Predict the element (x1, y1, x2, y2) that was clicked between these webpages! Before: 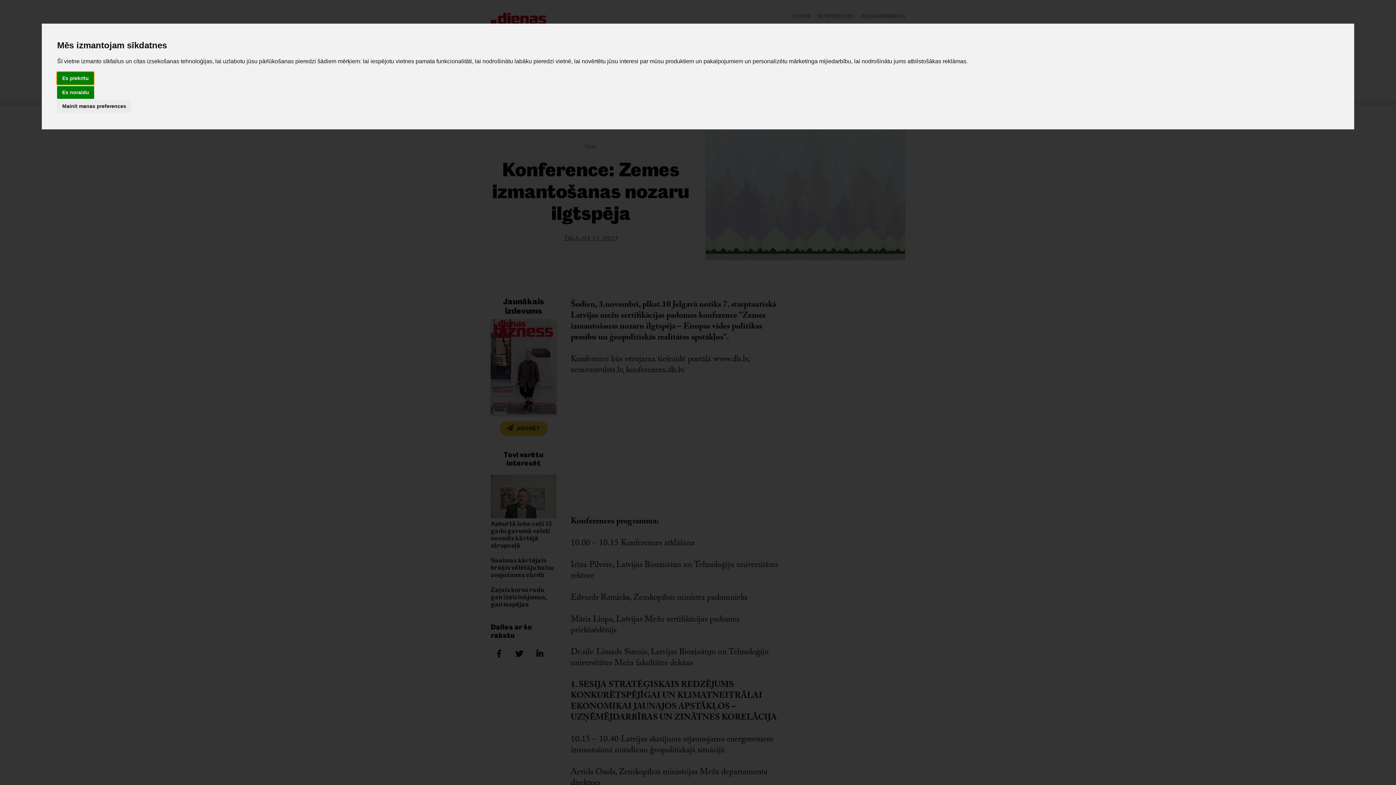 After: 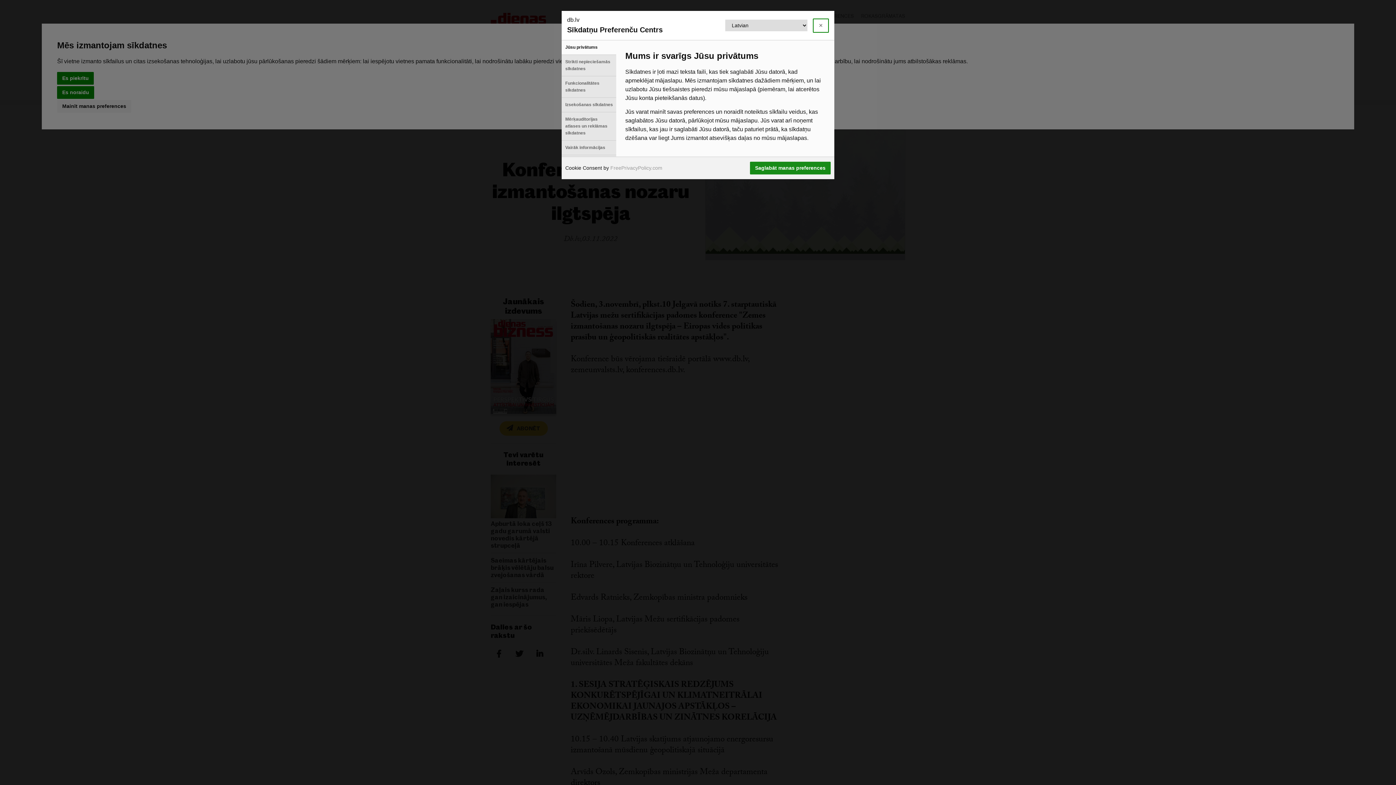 Action: label: Mainīt manas preferences bbox: (57, 100, 131, 112)